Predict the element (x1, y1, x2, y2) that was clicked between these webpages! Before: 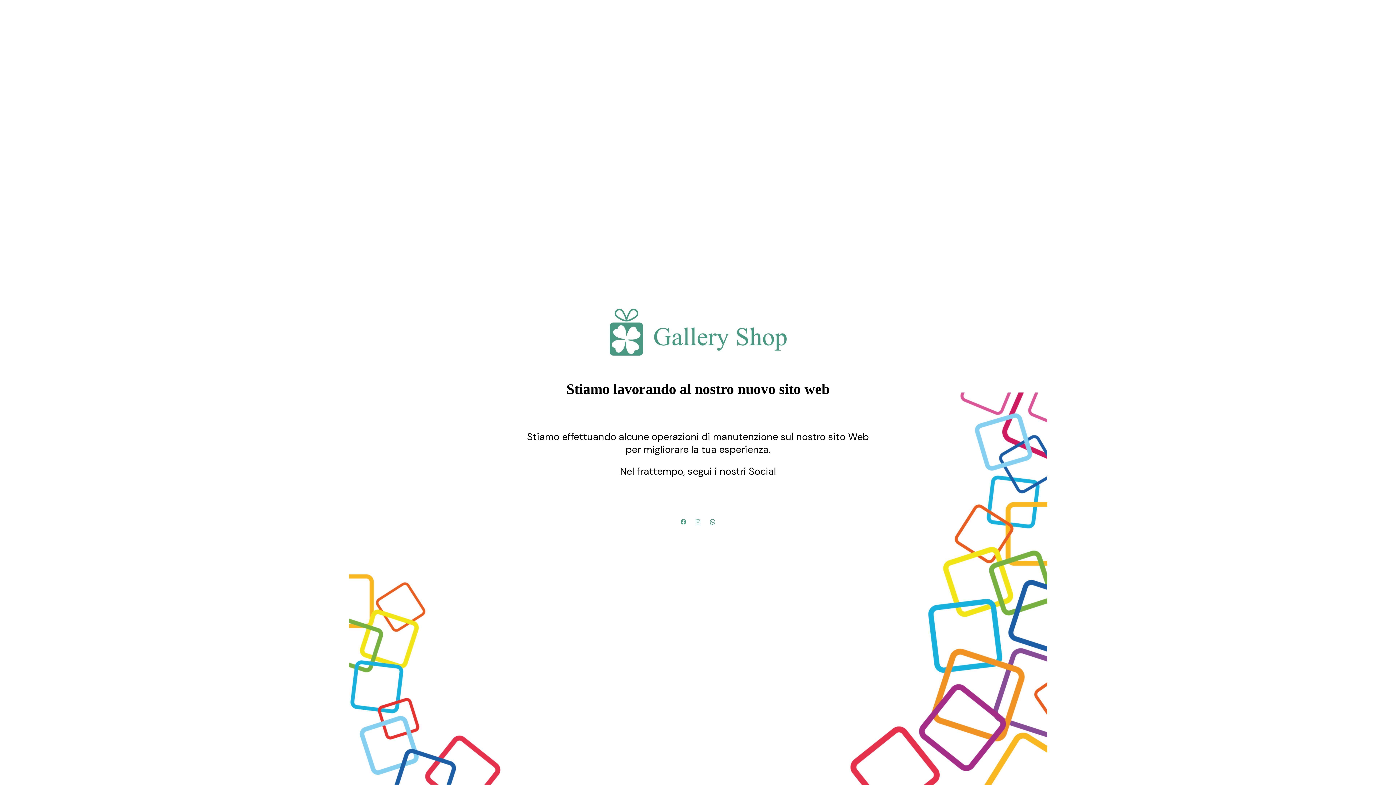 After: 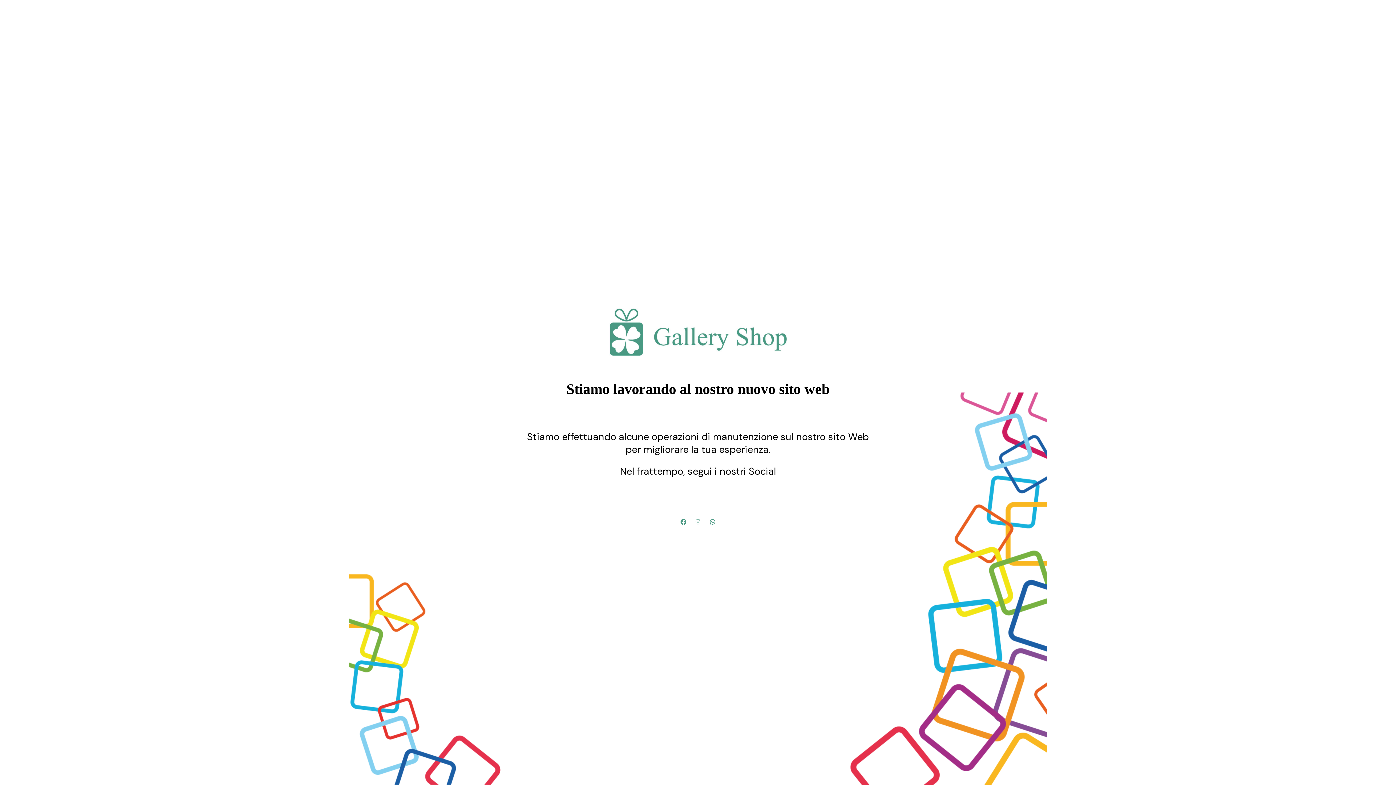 Action: bbox: (676, 519, 690, 525) label: Facebook